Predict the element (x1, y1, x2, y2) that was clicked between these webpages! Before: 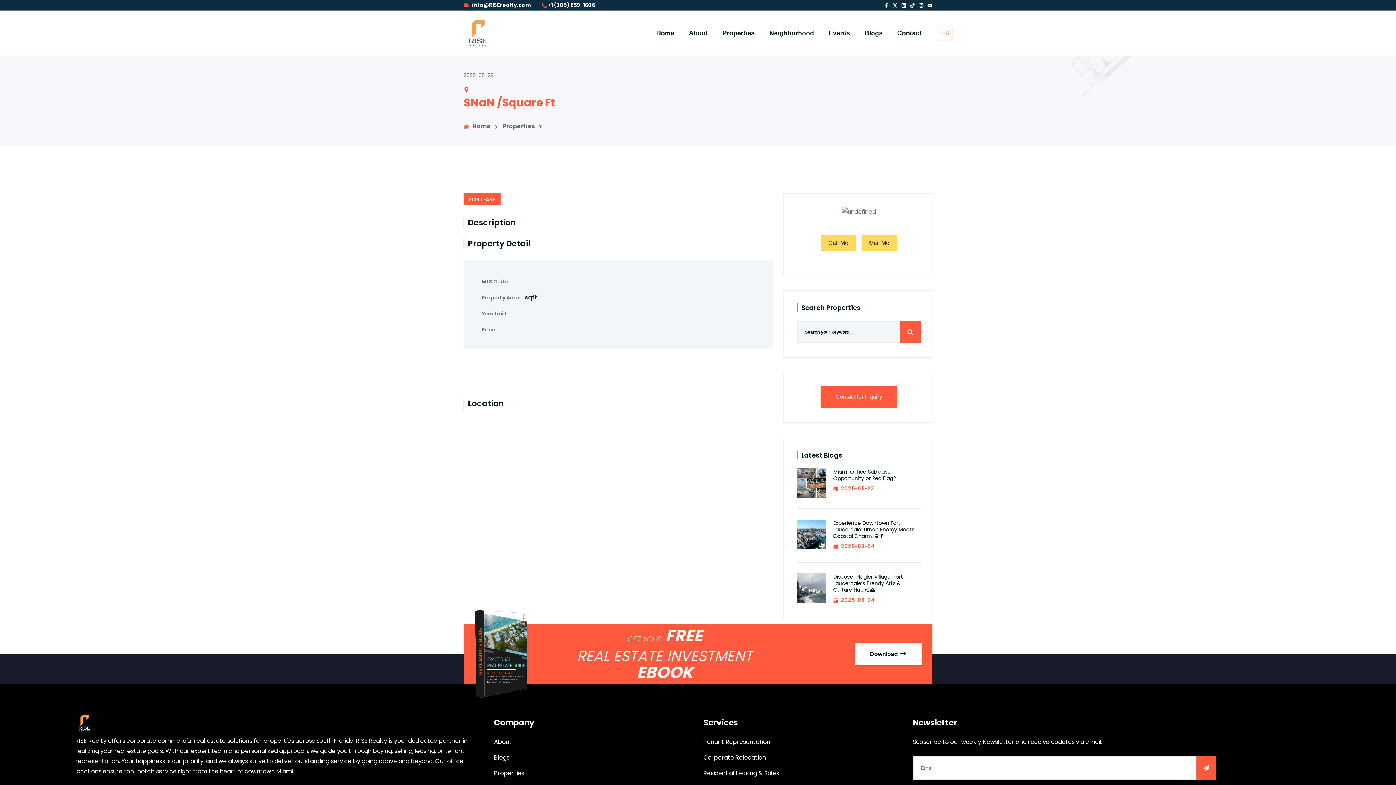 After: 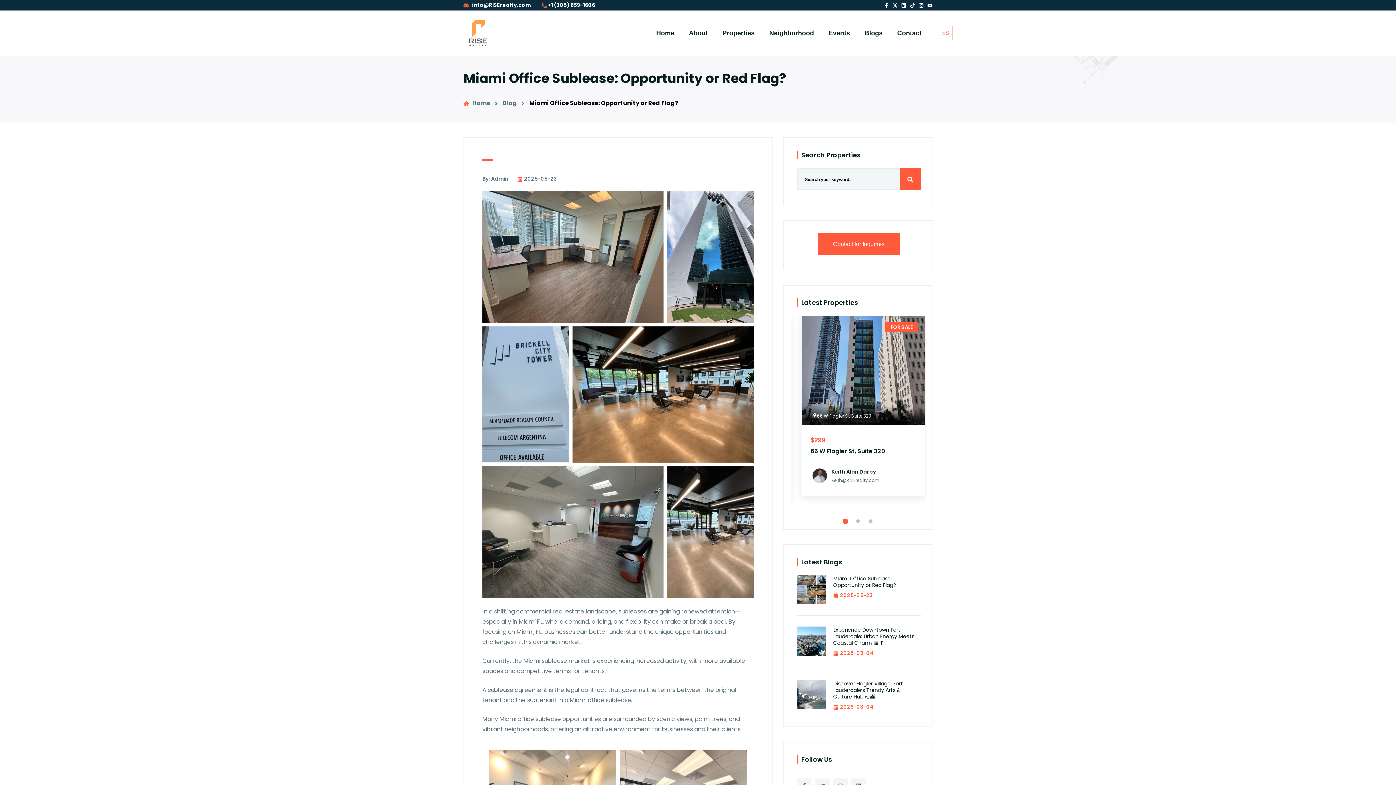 Action: label:  2025-05-23 bbox: (833, 485, 874, 492)